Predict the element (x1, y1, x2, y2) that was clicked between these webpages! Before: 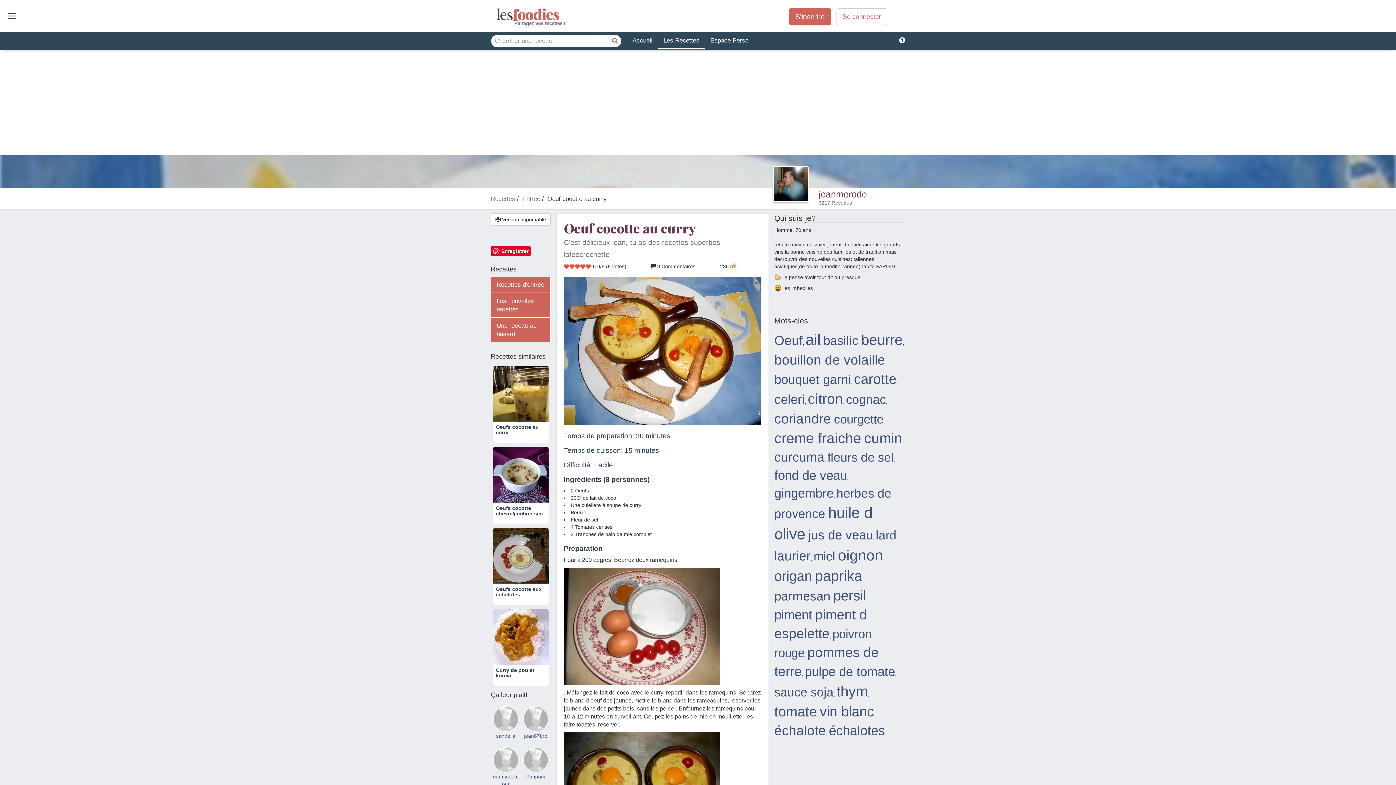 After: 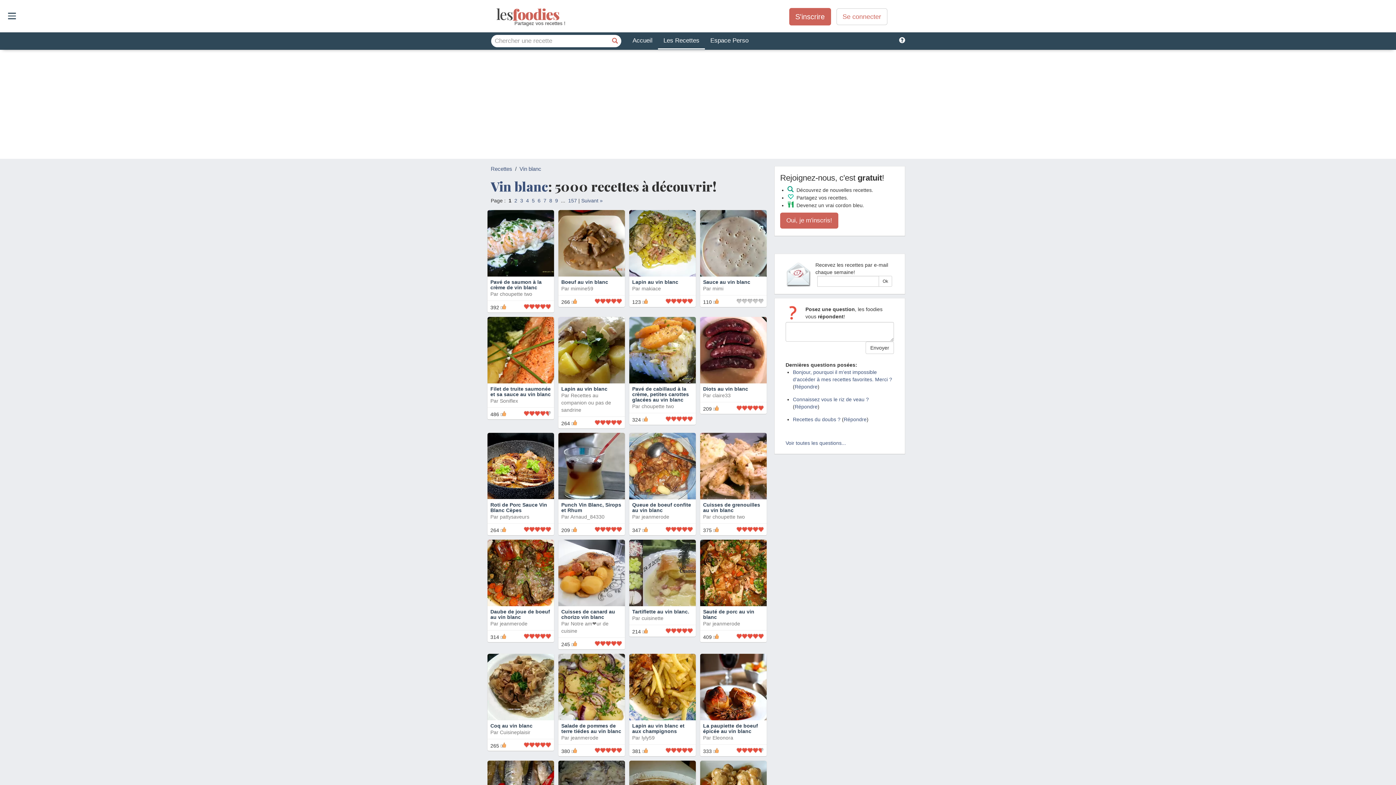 Action: bbox: (820, 704, 874, 719) label: vin blanc